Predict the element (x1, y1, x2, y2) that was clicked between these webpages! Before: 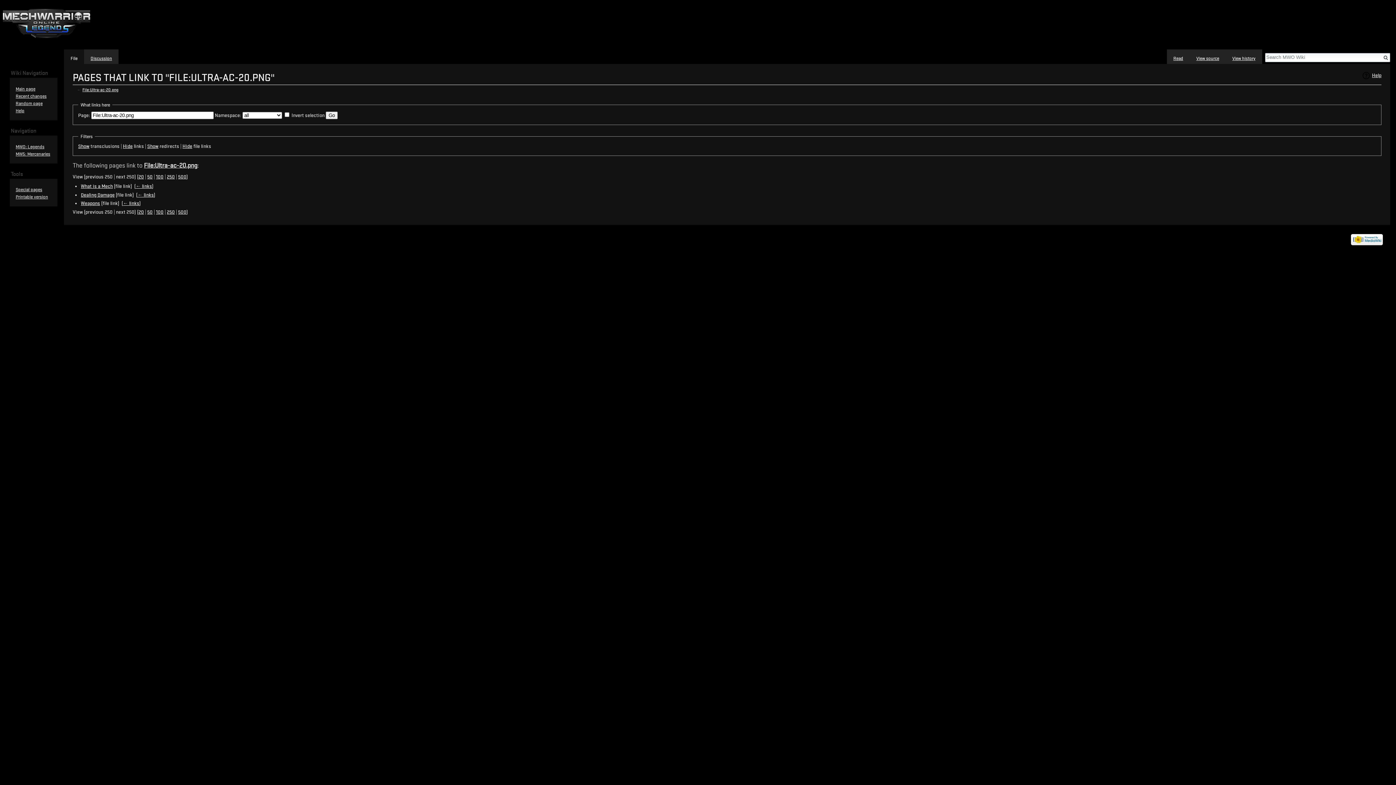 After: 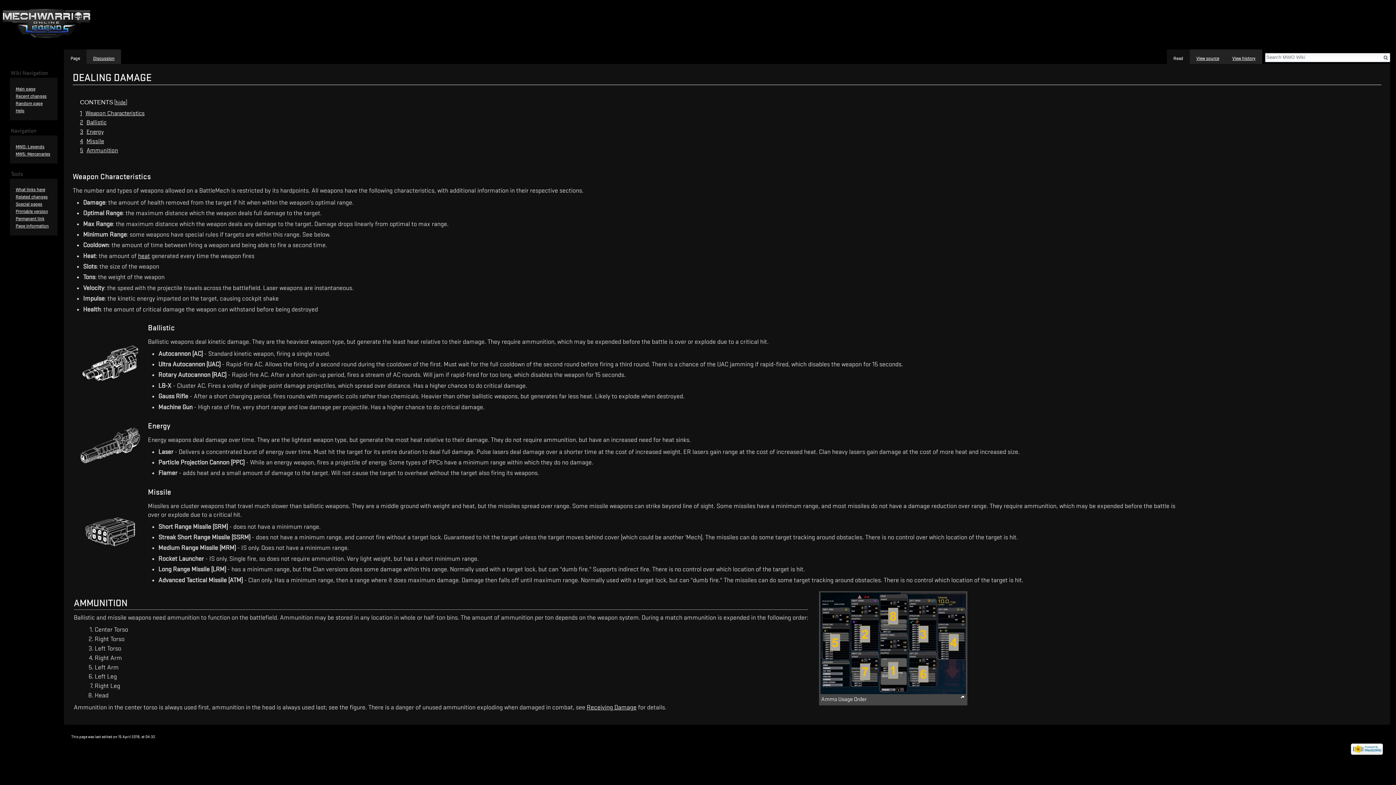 Action: bbox: (80, 192, 114, 197) label: Dealing Damage